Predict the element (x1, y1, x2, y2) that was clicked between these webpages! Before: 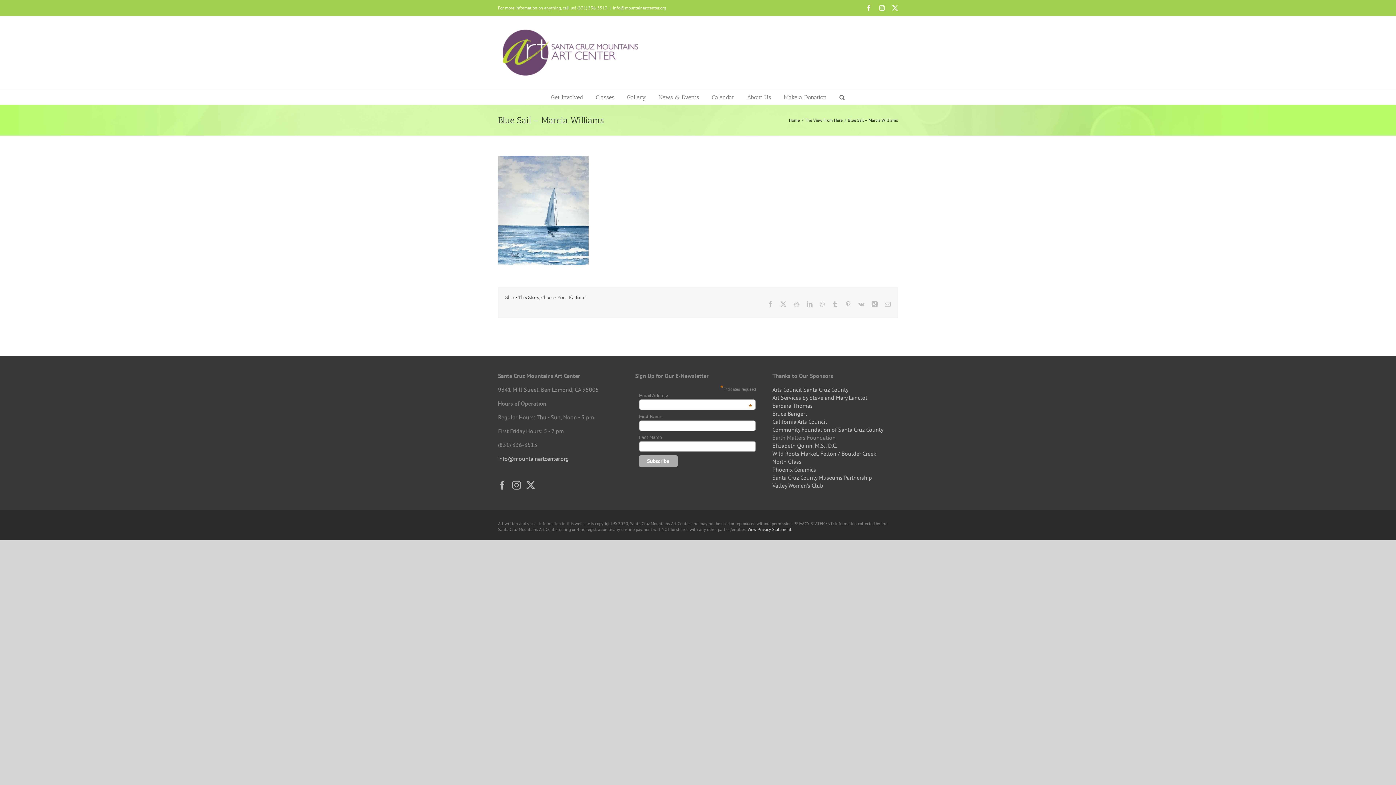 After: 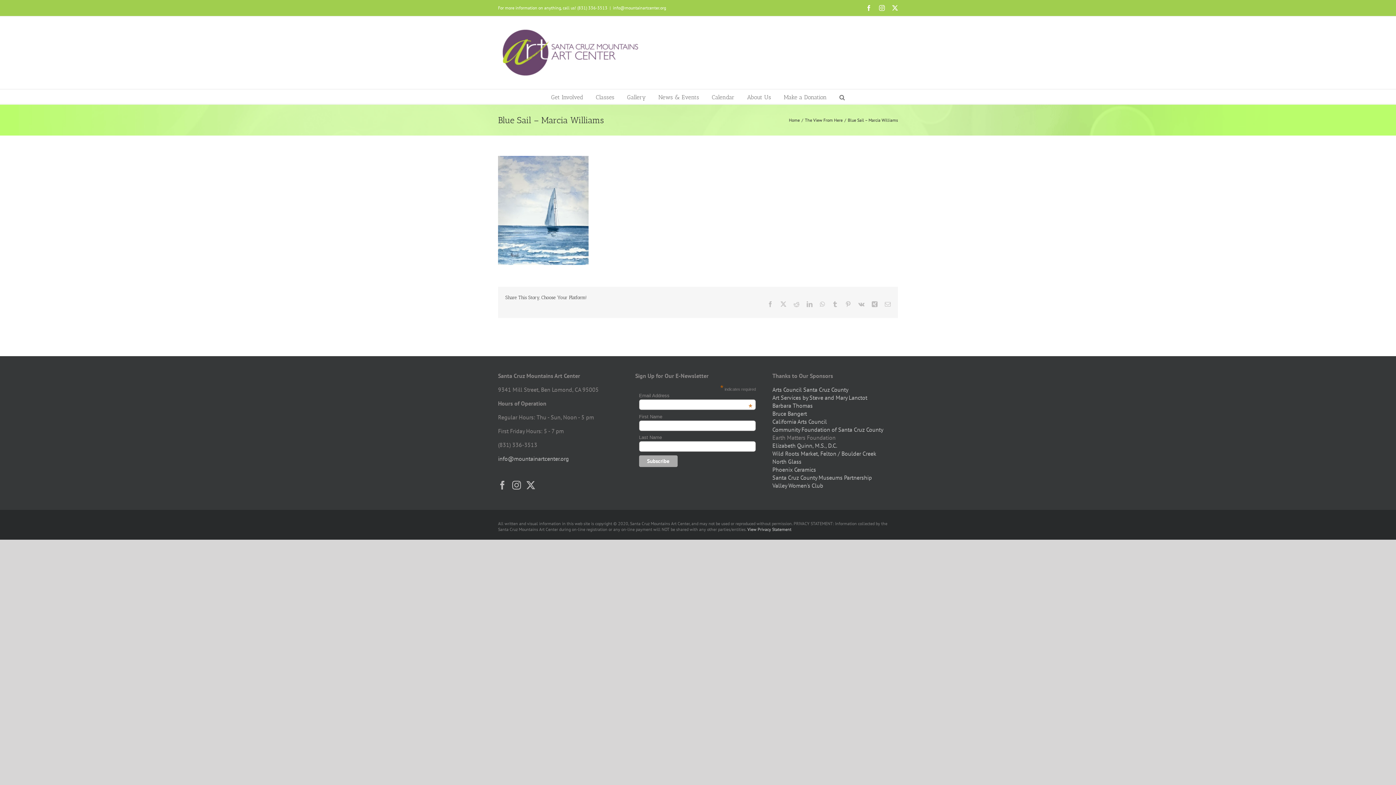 Action: label: WhatsApp bbox: (820, 301, 825, 307)